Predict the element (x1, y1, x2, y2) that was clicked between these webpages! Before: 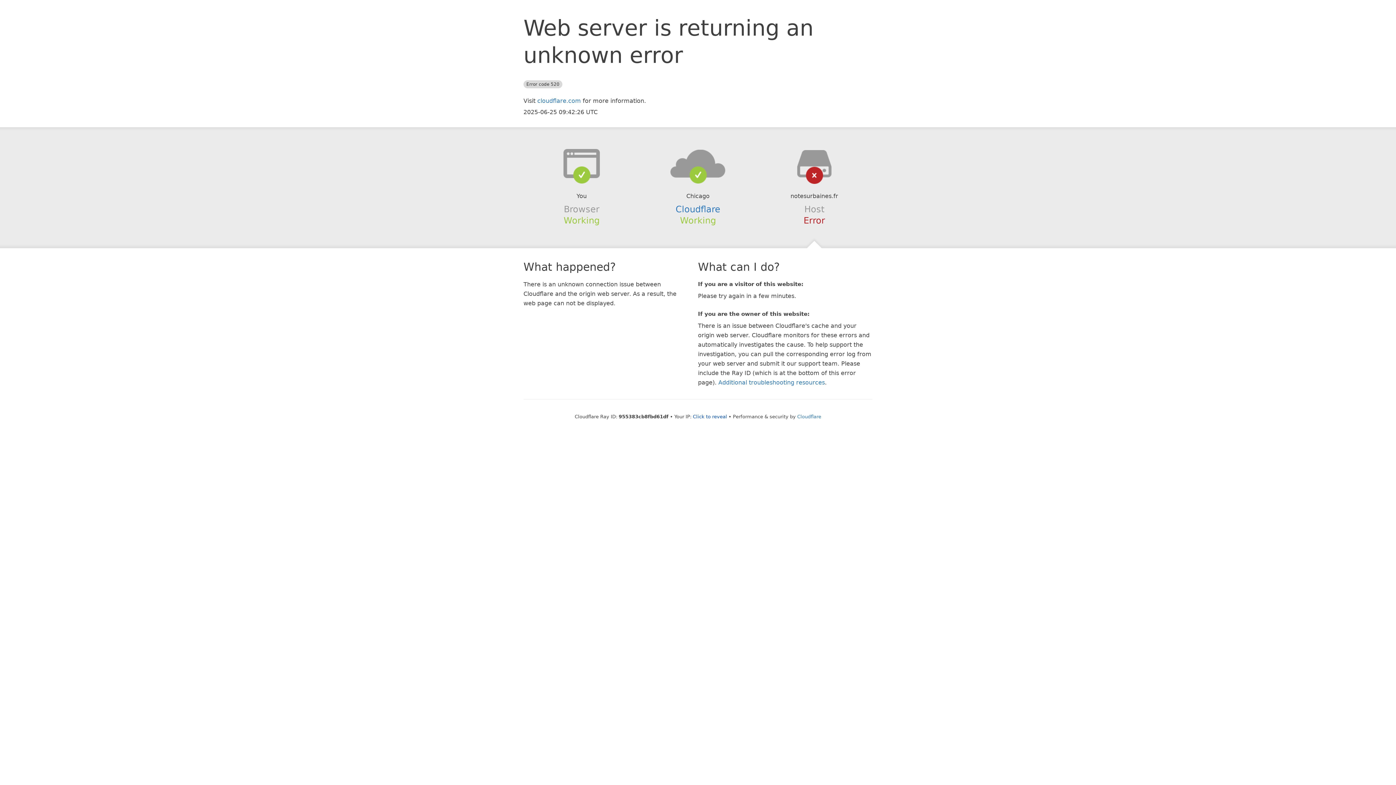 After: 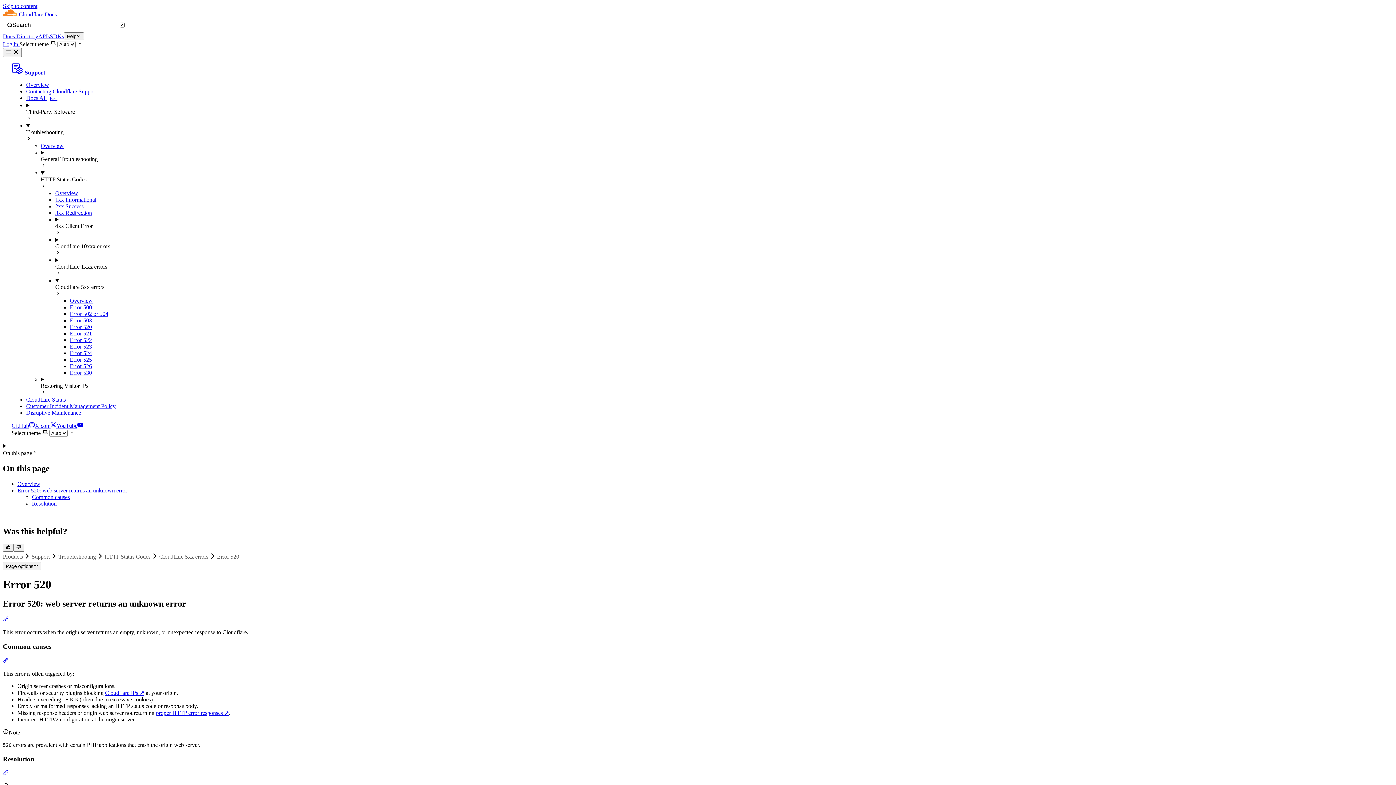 Action: label: Additional troubleshooting resources bbox: (718, 379, 825, 386)